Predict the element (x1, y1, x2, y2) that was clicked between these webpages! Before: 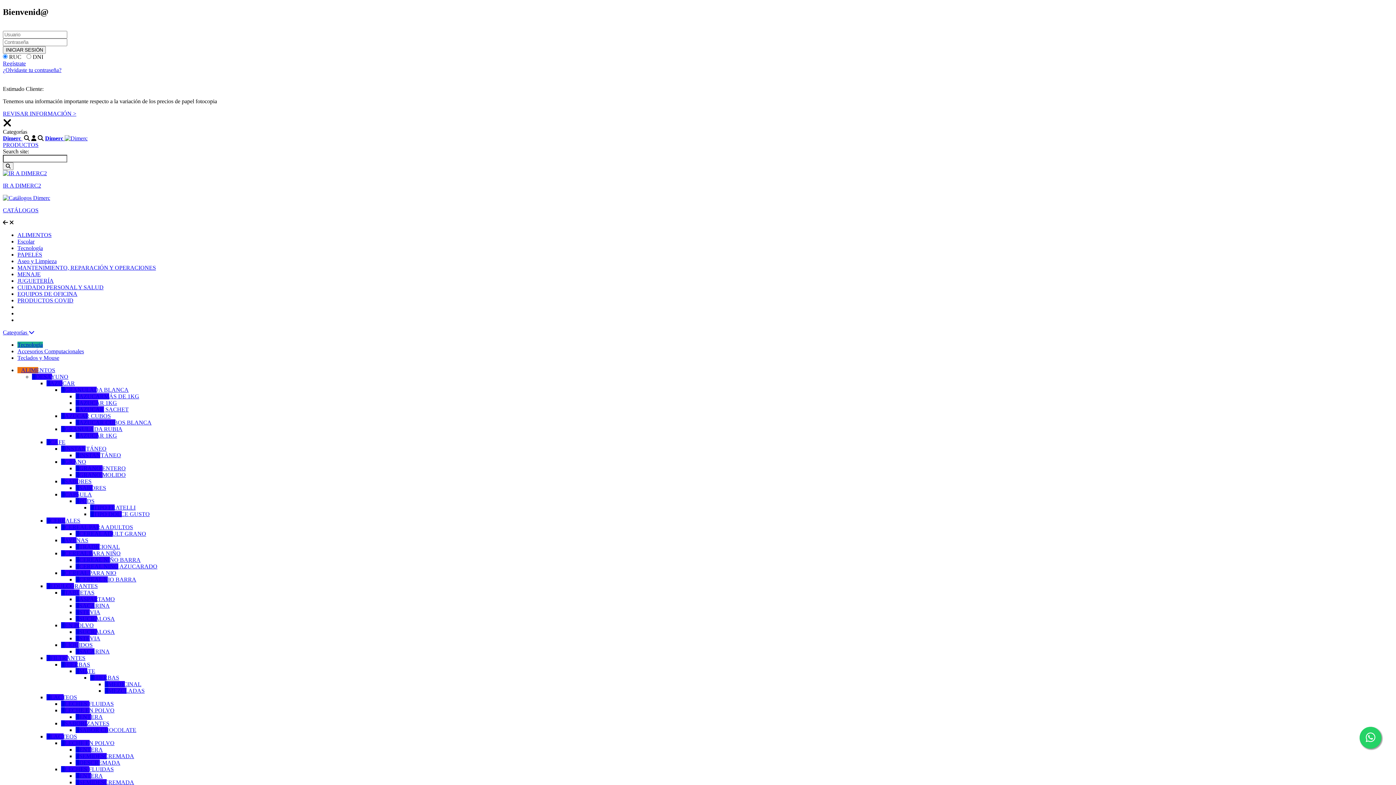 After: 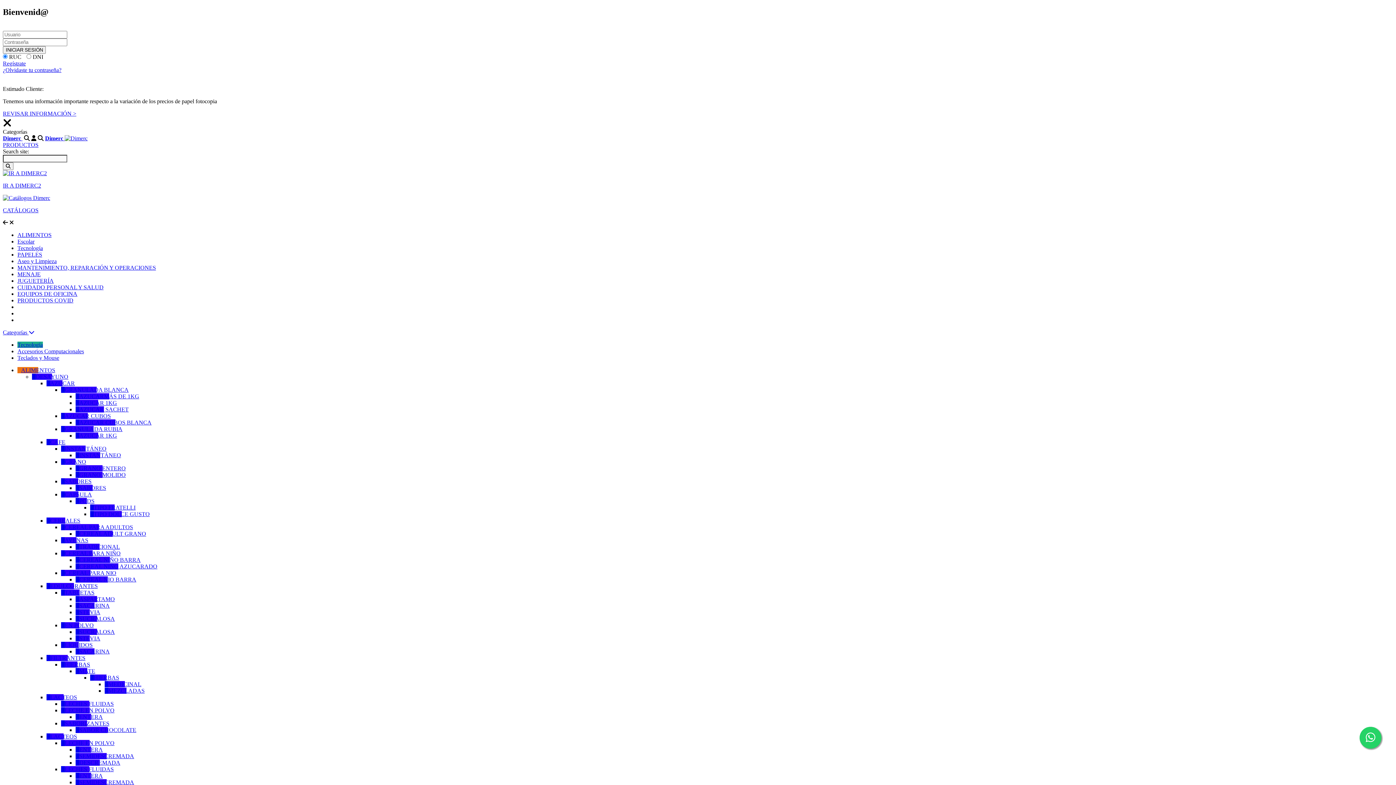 Action: label: CEREAL NIÑO AZUCARADO bbox: (75, 563, 157, 569)